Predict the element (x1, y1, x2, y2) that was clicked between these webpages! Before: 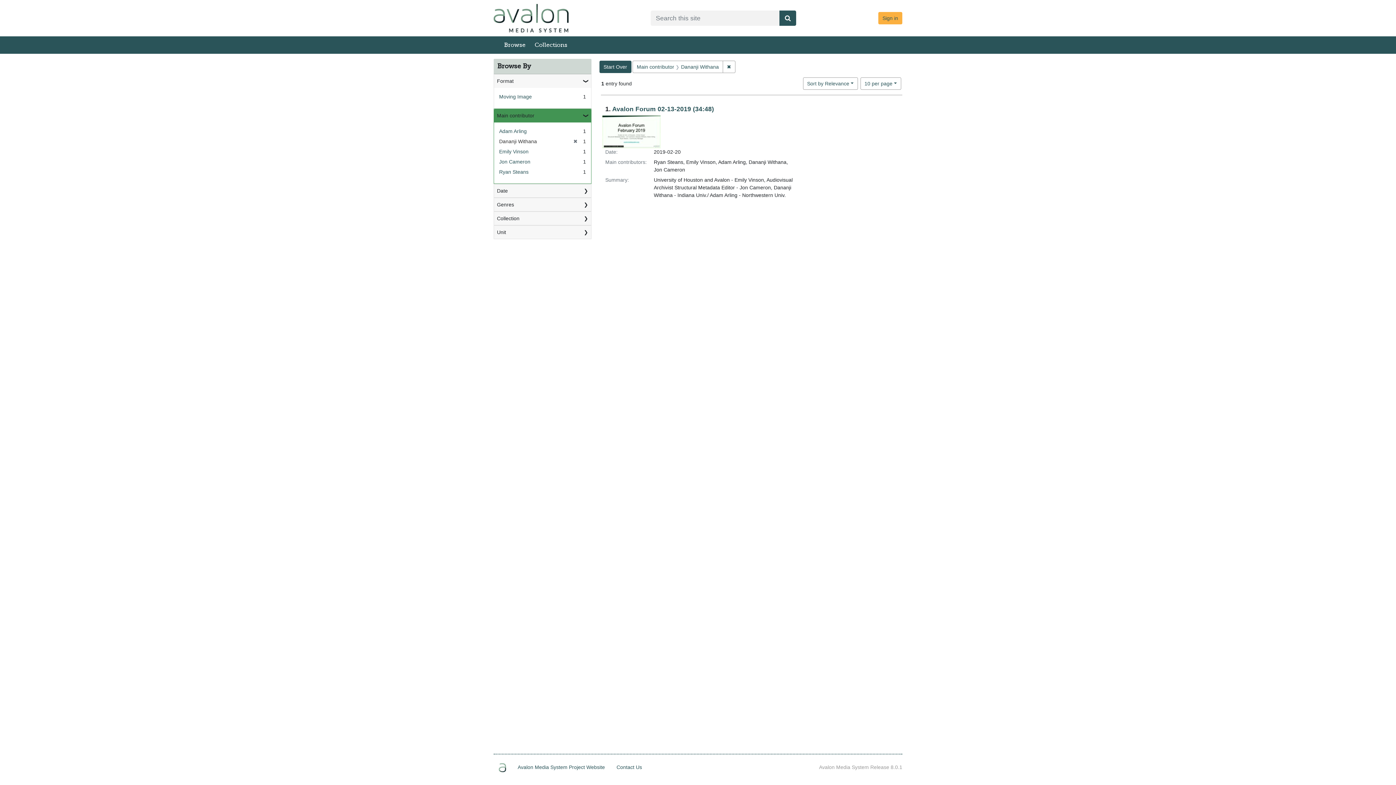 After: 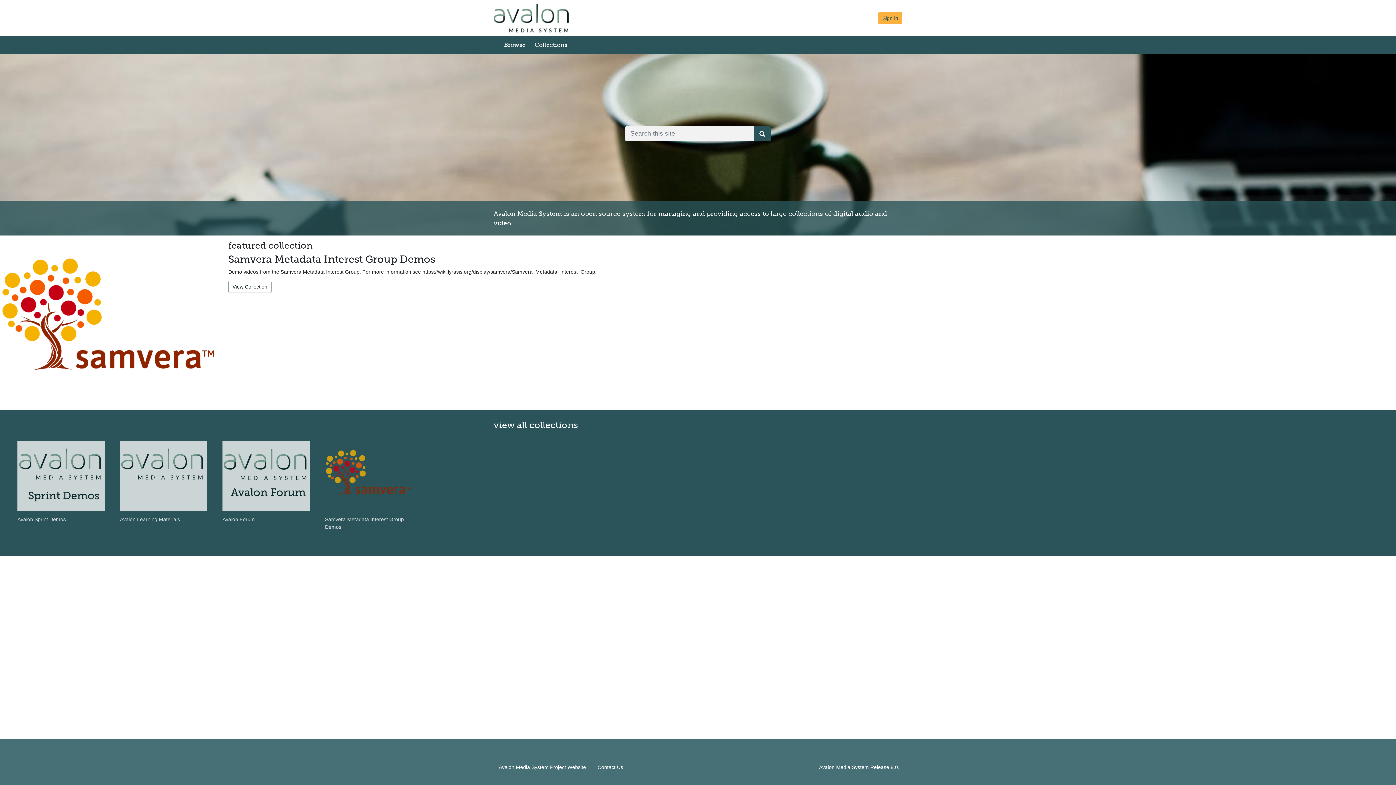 Action: bbox: (493, 0, 609, 36)